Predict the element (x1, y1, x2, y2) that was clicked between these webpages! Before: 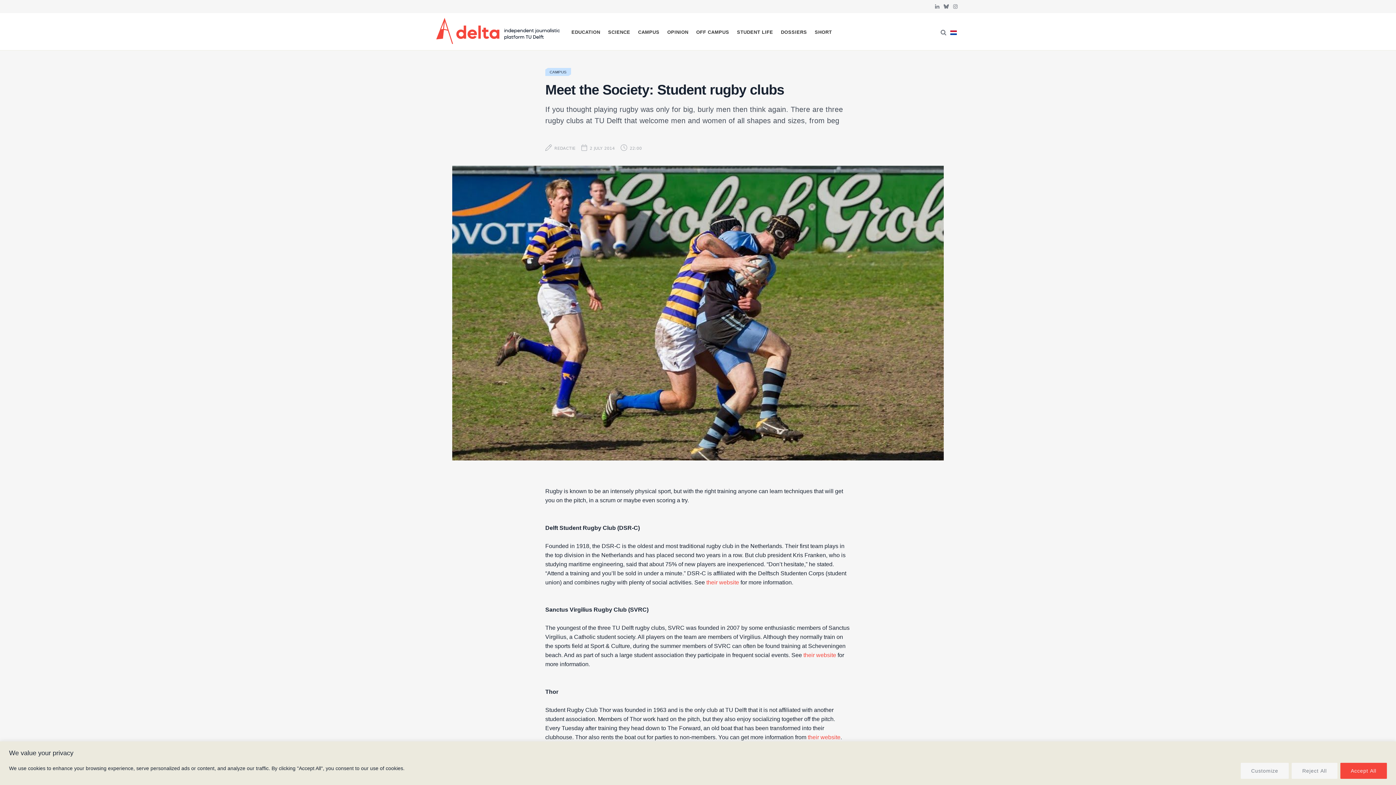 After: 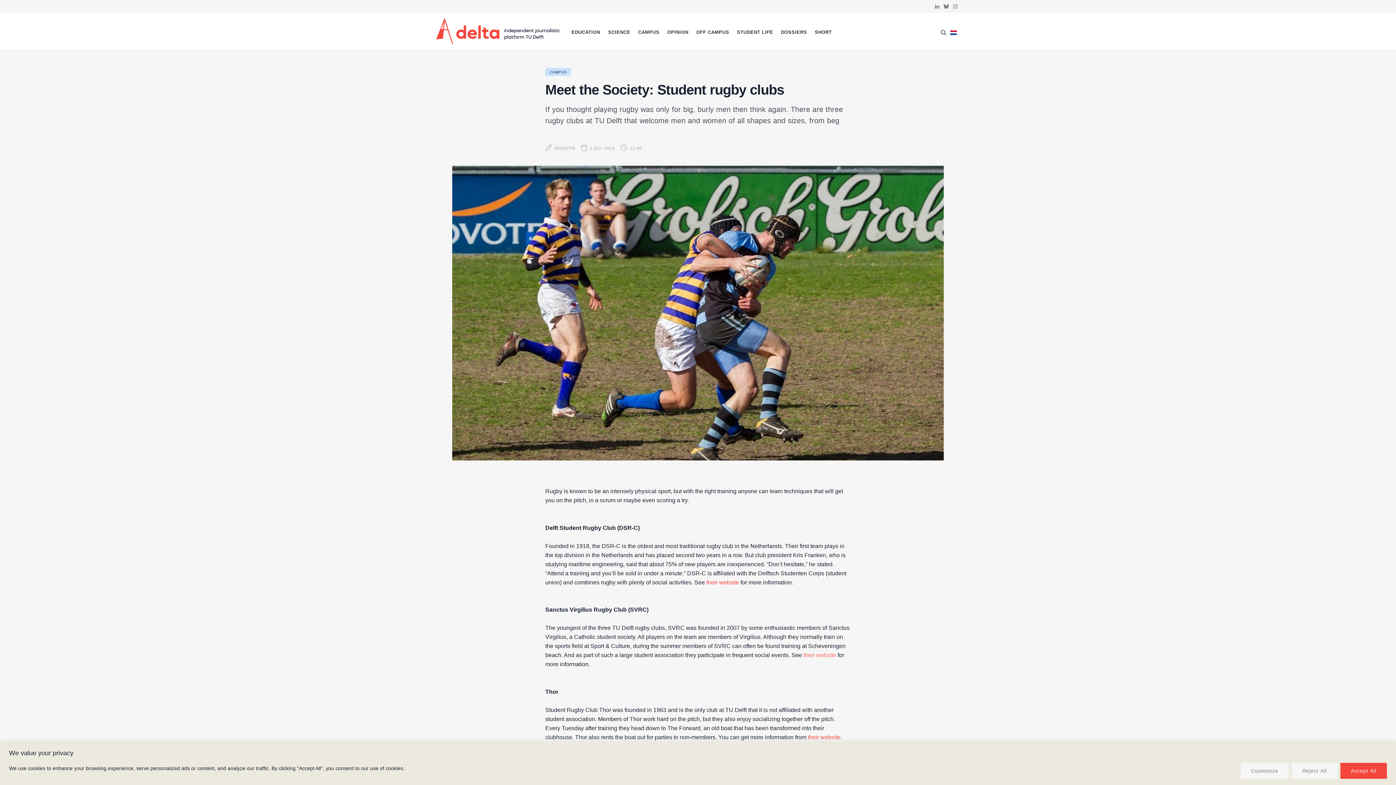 Action: bbox: (803, 652, 836, 658) label: their website